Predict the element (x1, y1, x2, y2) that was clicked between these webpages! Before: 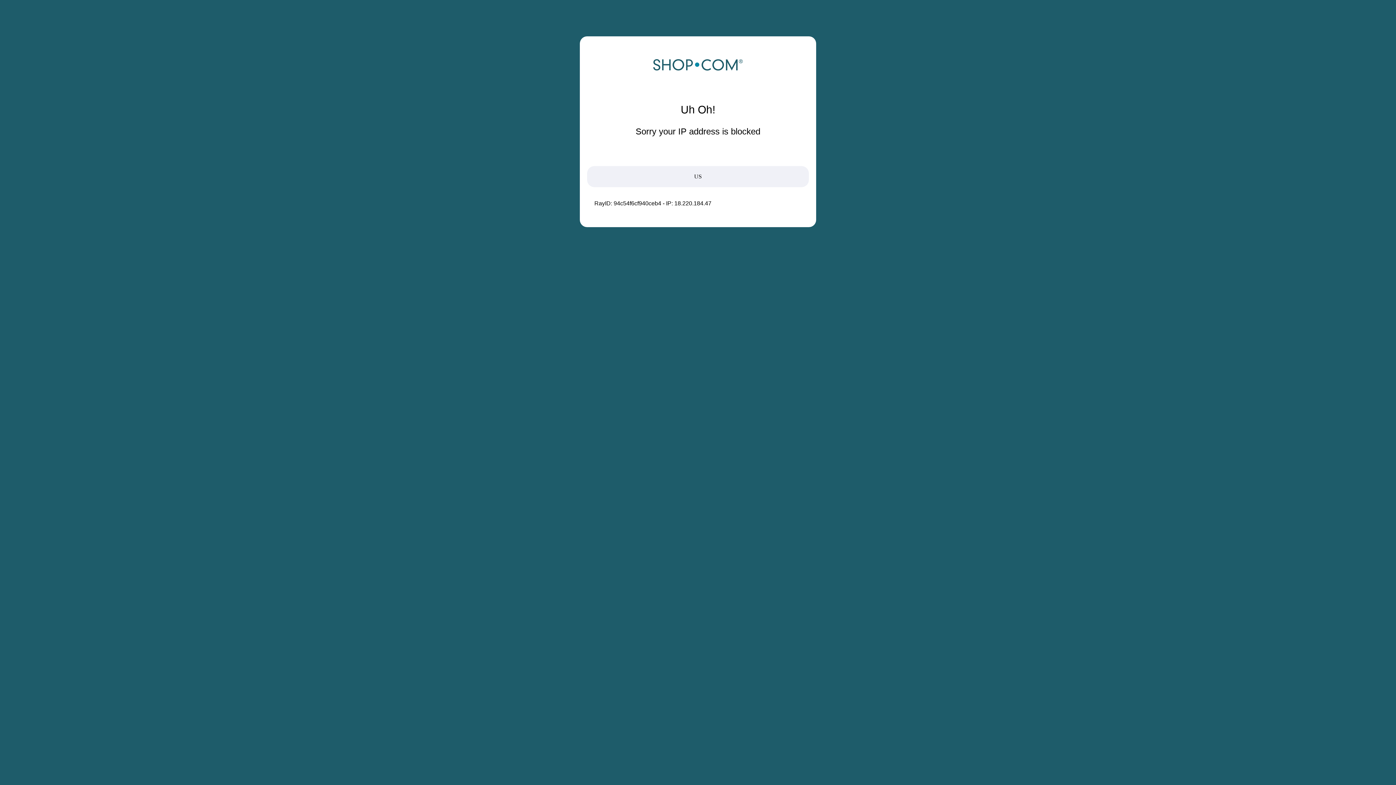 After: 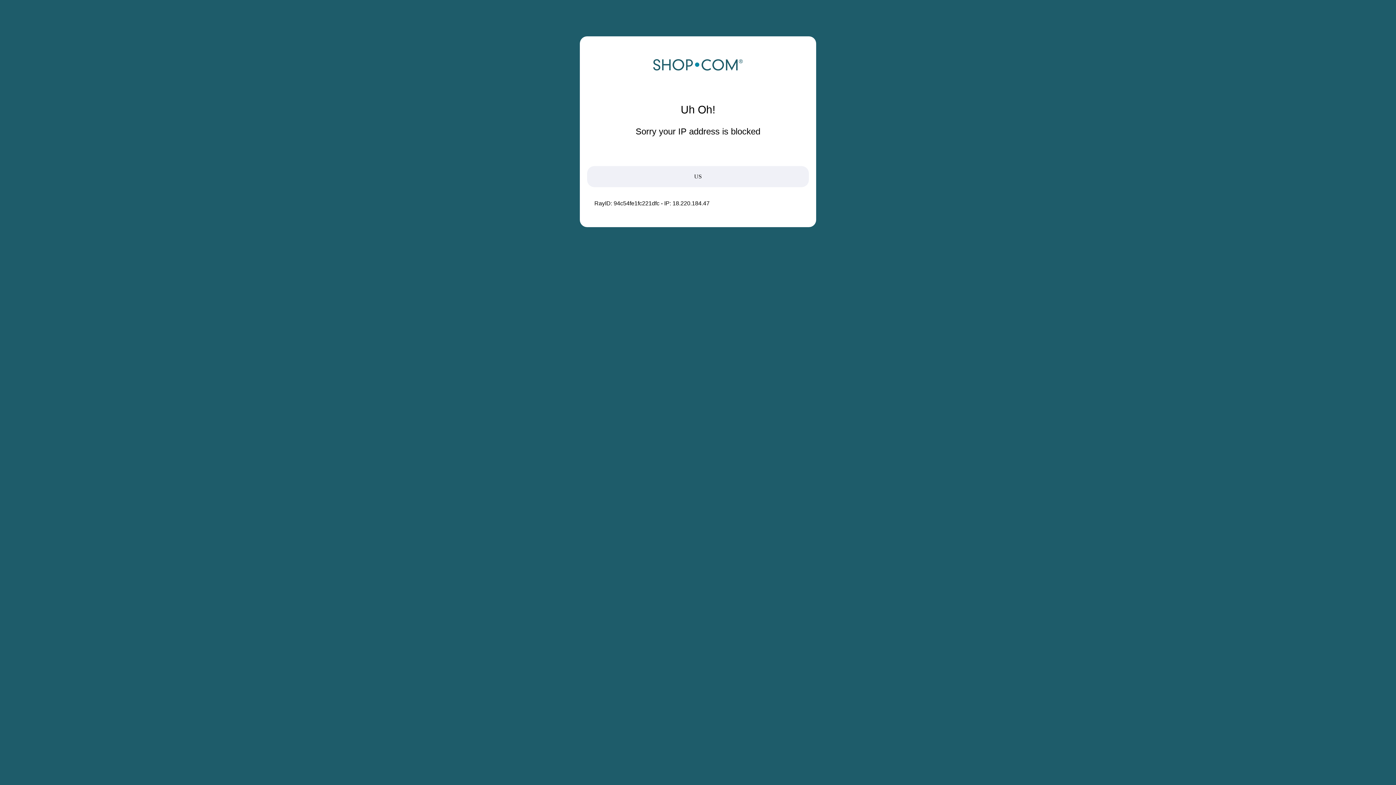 Action: bbox: (652, 68, 743, 74)